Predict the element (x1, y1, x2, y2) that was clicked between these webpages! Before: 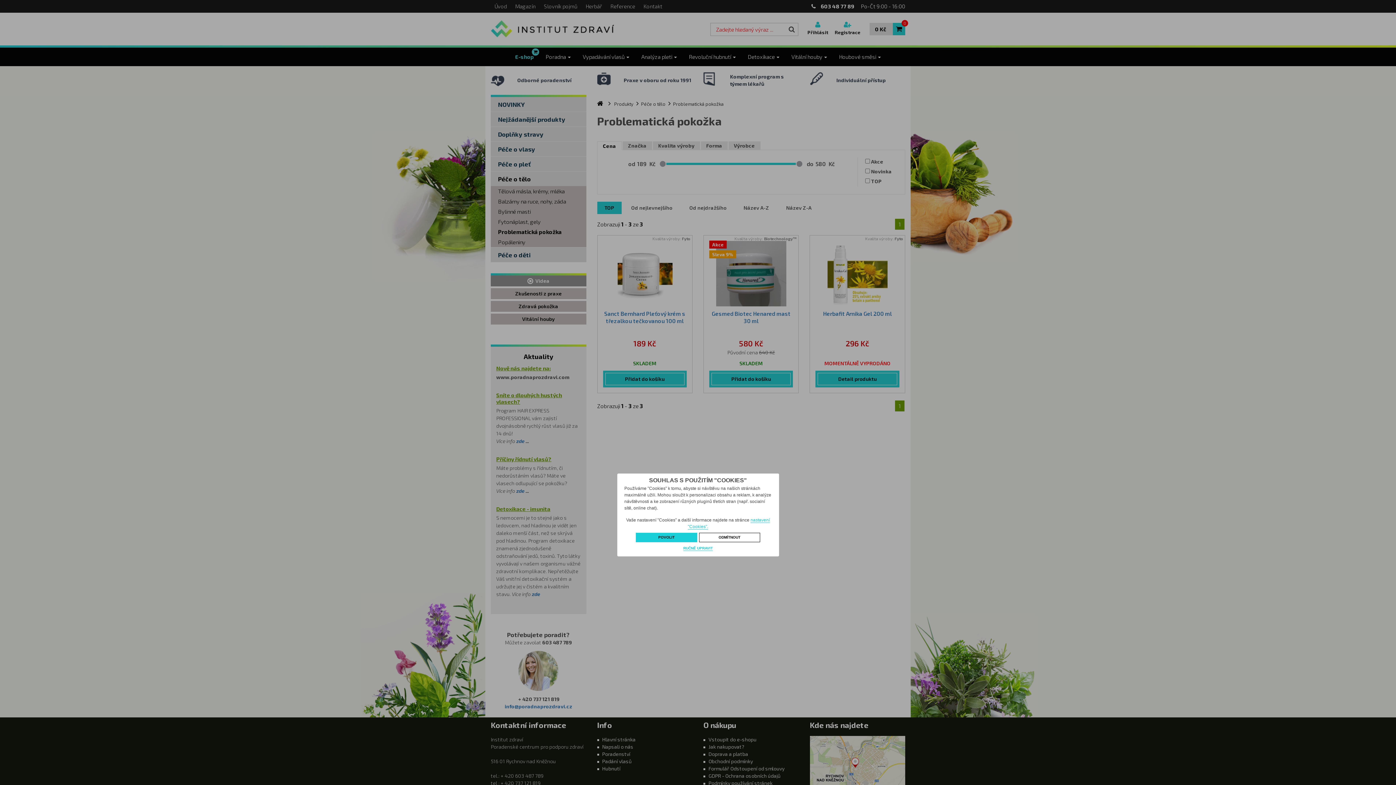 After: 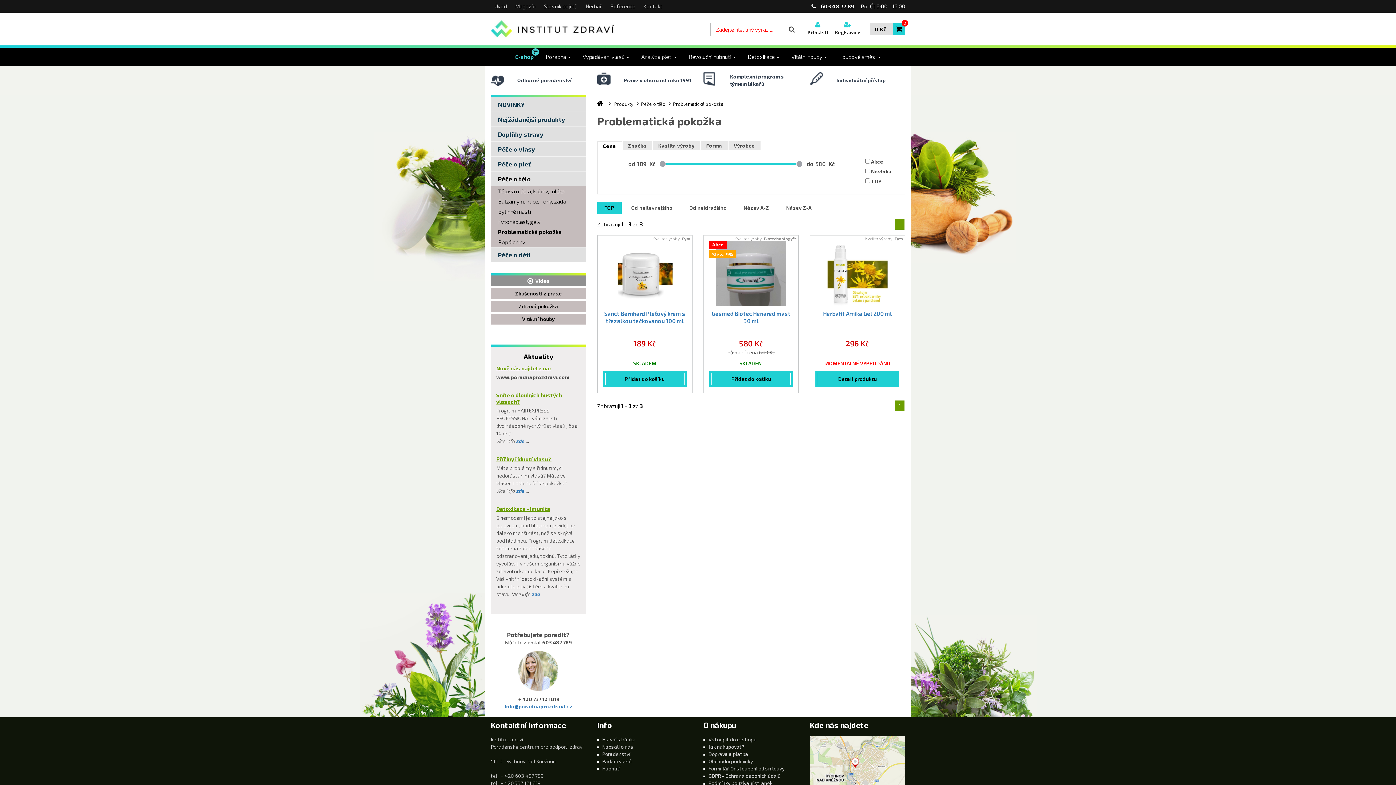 Action: label: POVOLIT bbox: (636, 533, 697, 542)